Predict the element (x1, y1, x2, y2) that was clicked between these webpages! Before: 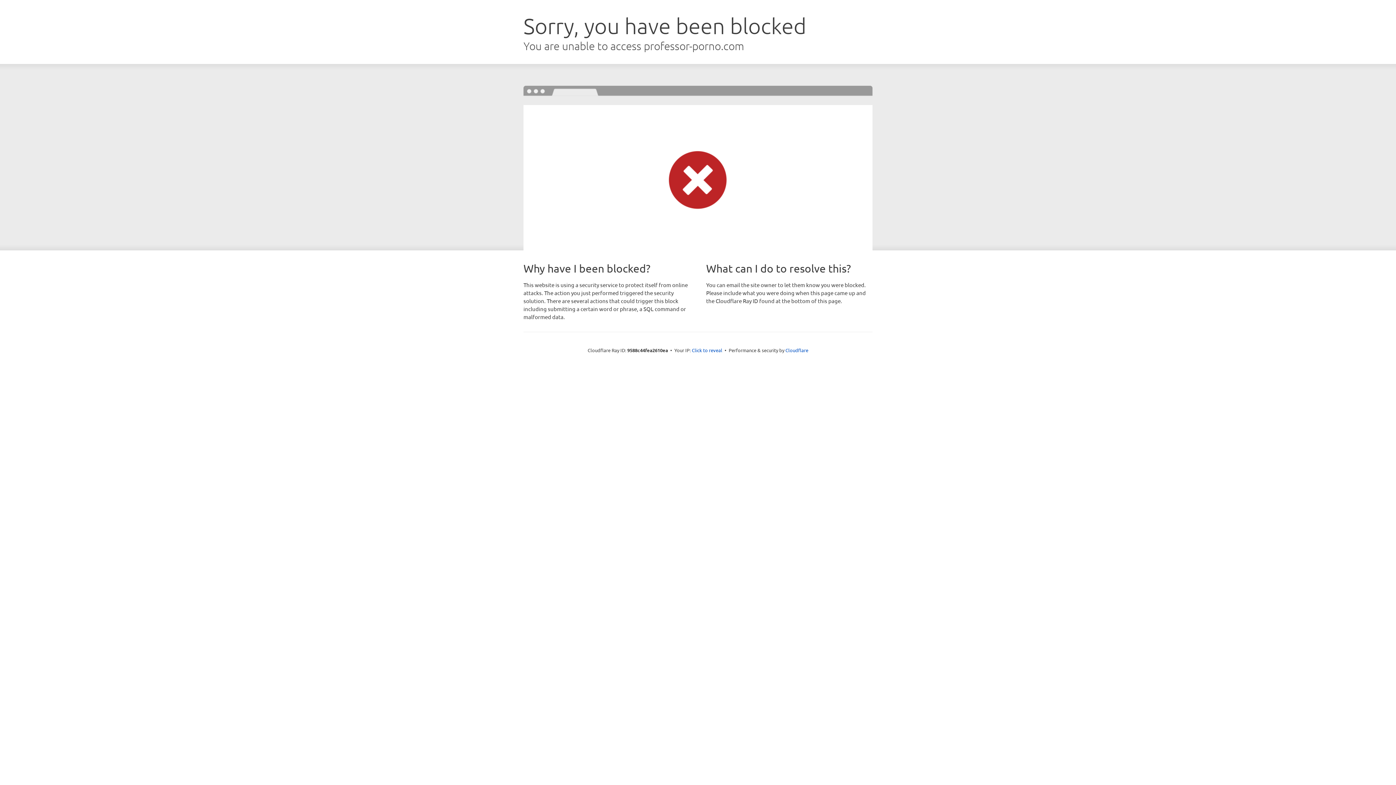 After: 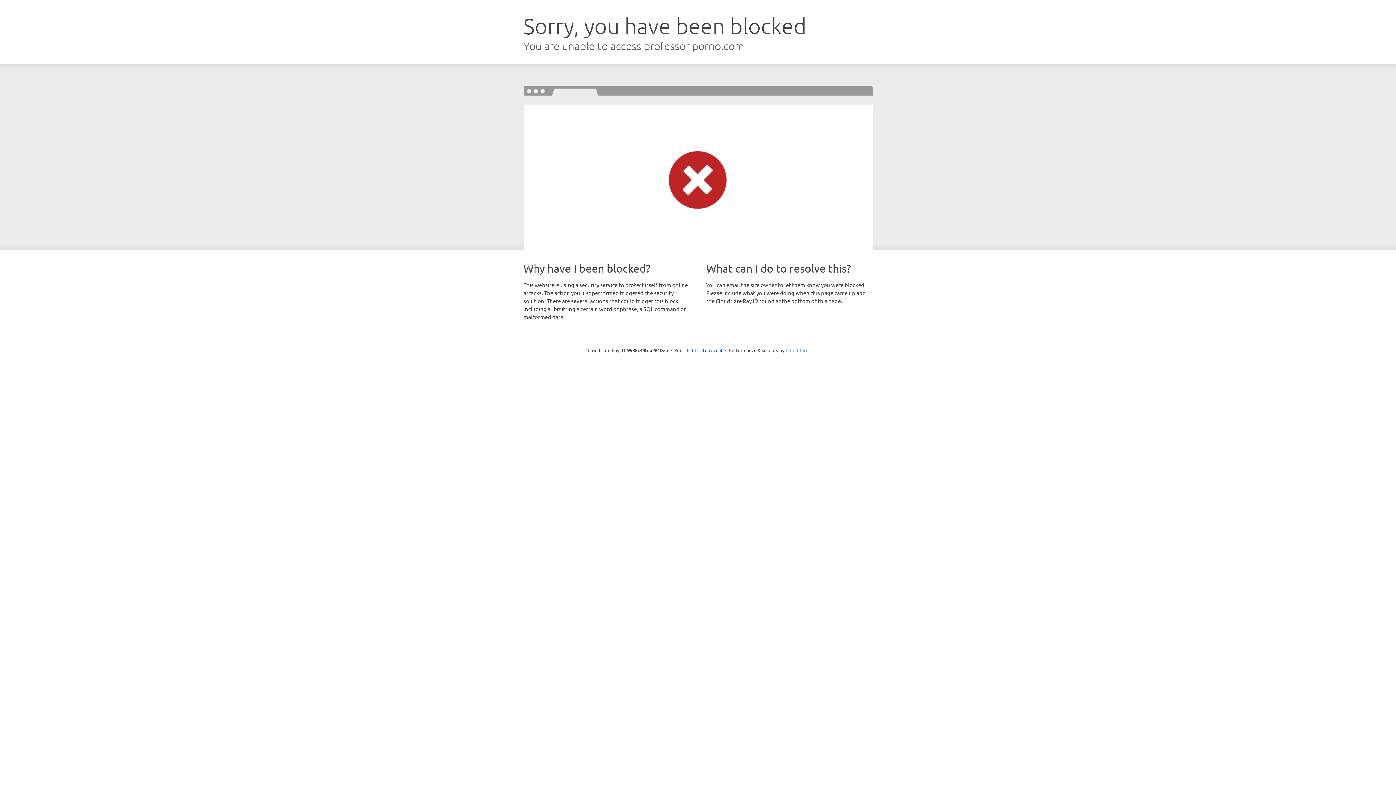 Action: bbox: (785, 347, 808, 353) label: Cloudflare